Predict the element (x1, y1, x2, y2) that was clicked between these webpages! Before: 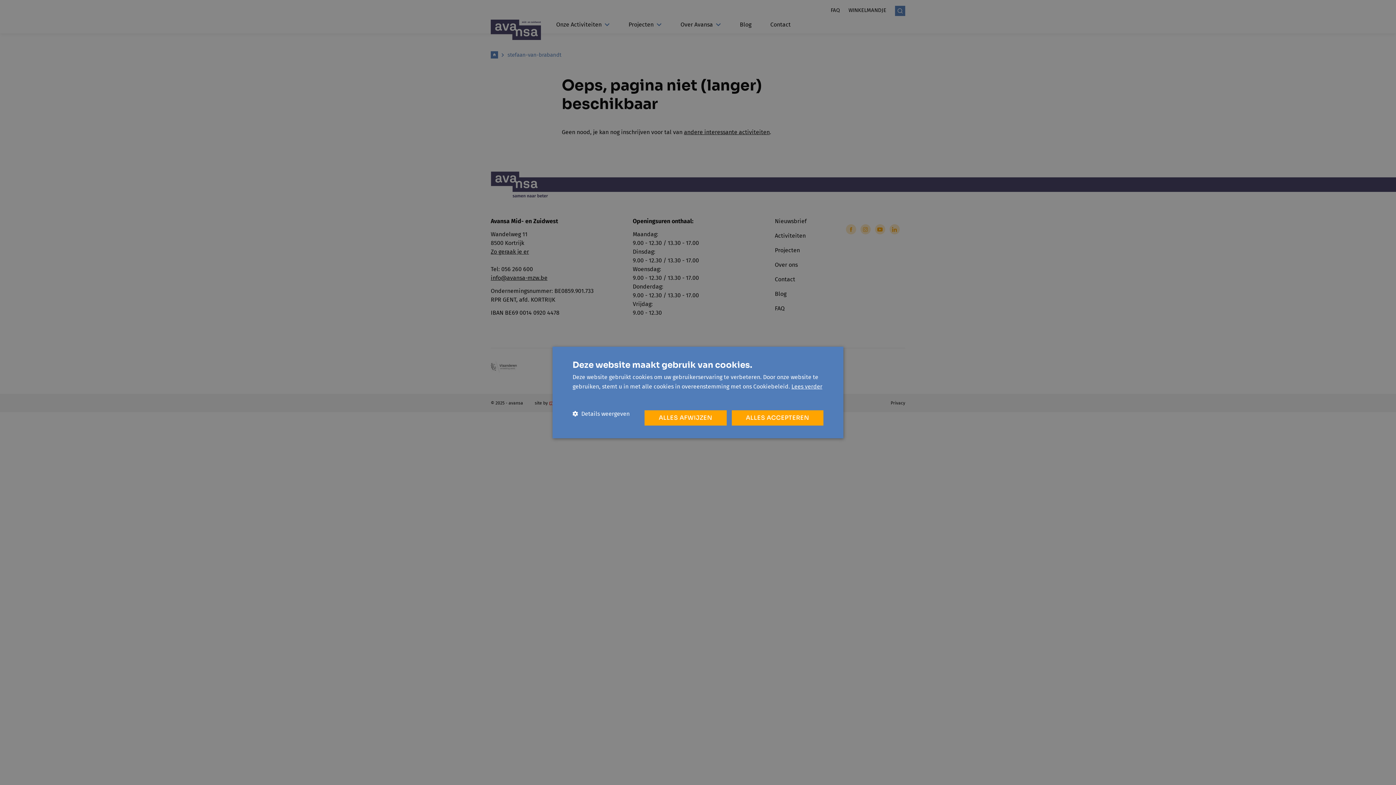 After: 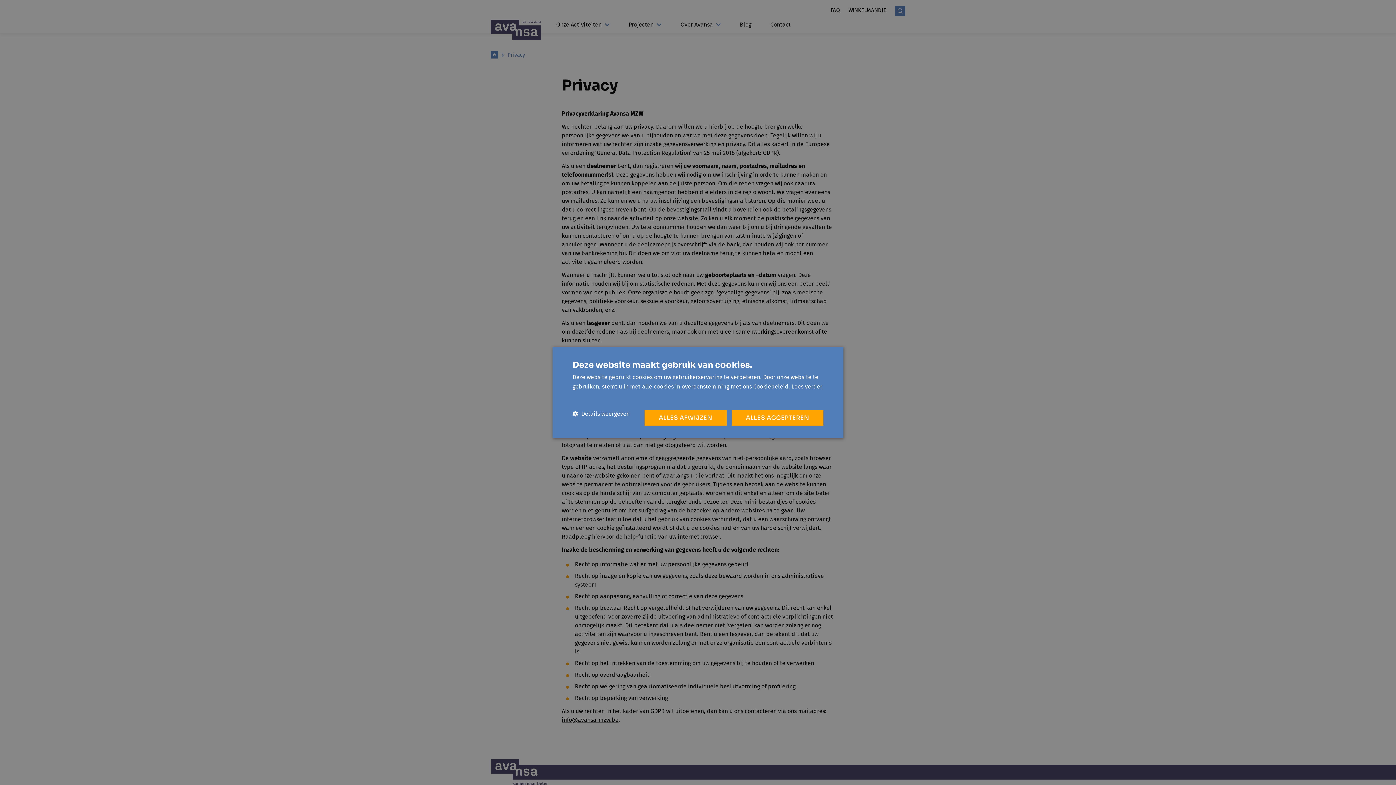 Action: label: Lees verder bbox: (791, 383, 822, 390)